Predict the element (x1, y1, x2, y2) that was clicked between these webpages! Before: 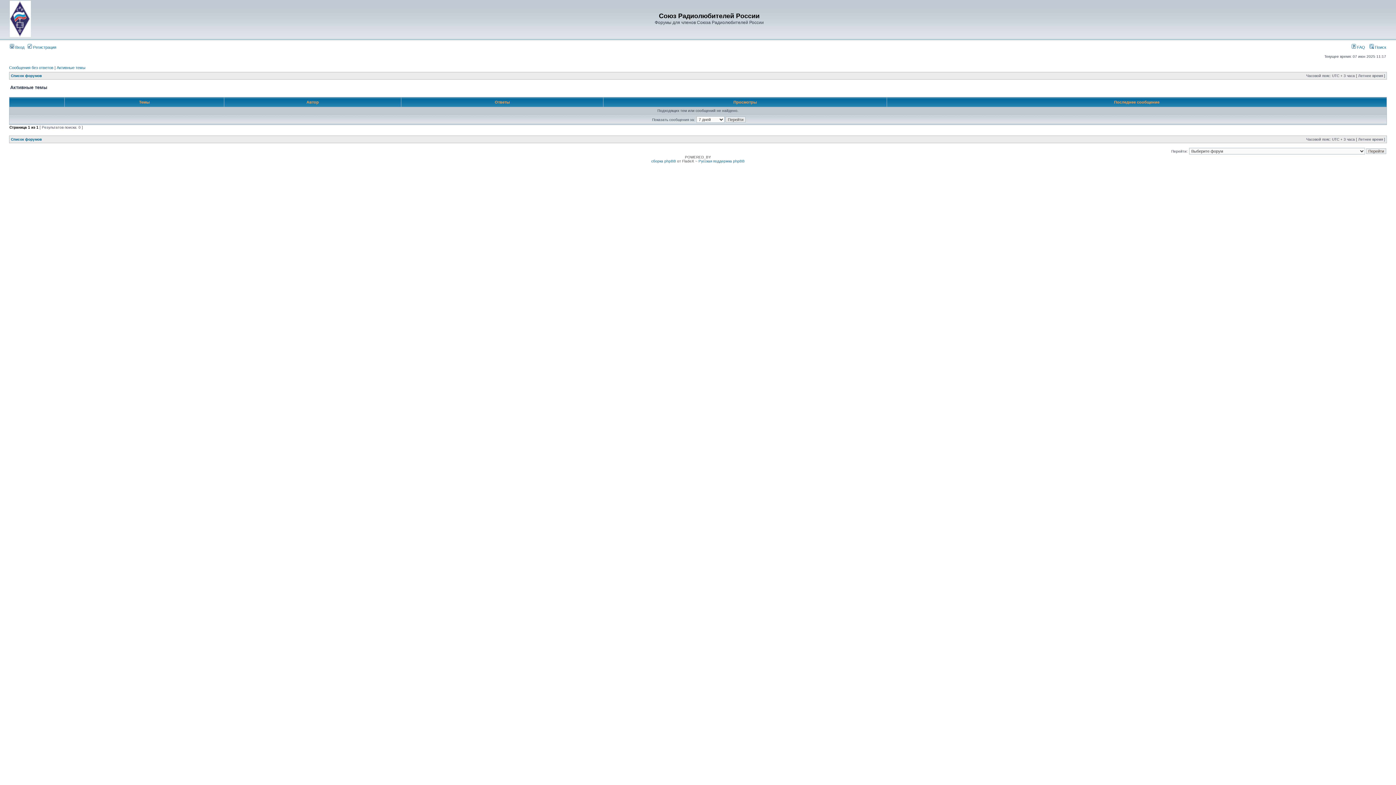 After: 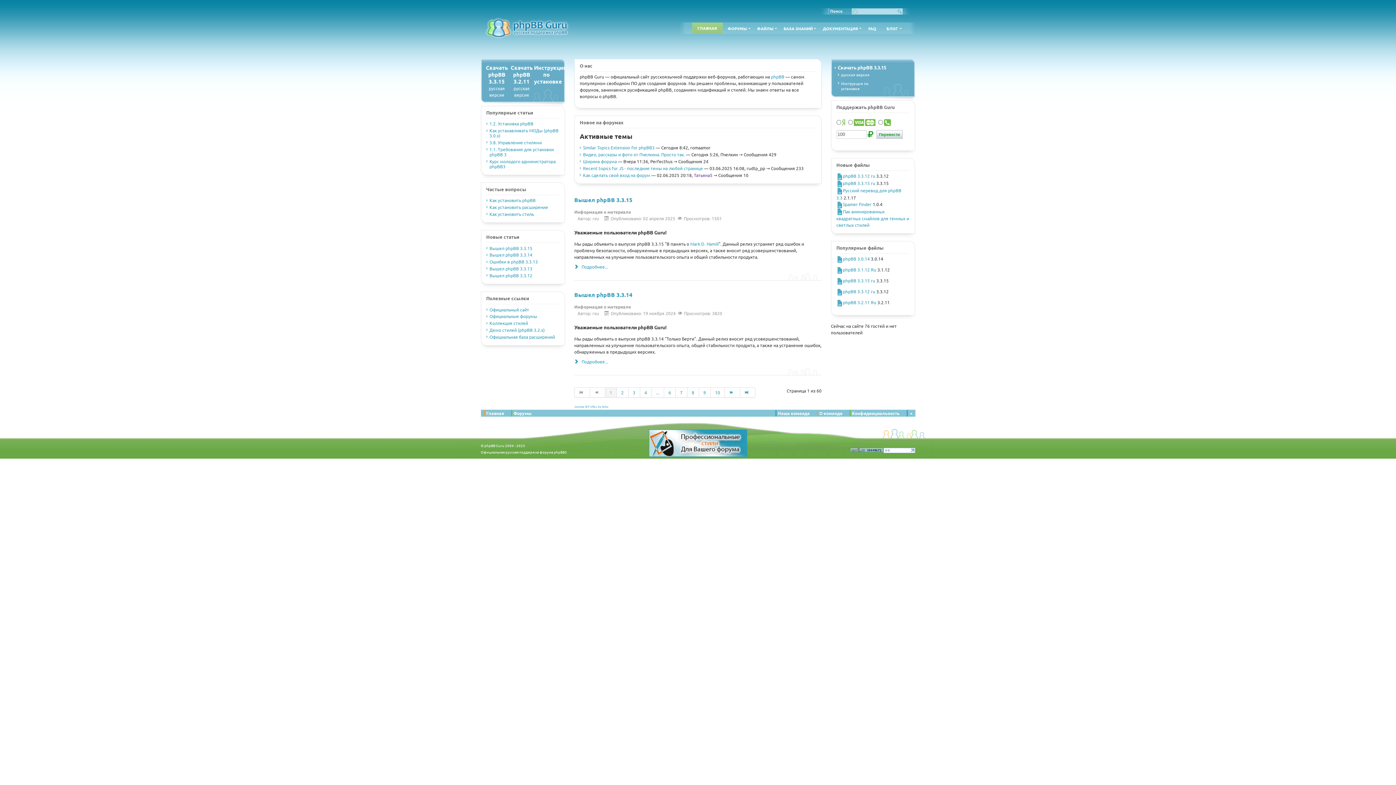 Action: bbox: (698, 159, 744, 163) label: Русская поддержка phpBB